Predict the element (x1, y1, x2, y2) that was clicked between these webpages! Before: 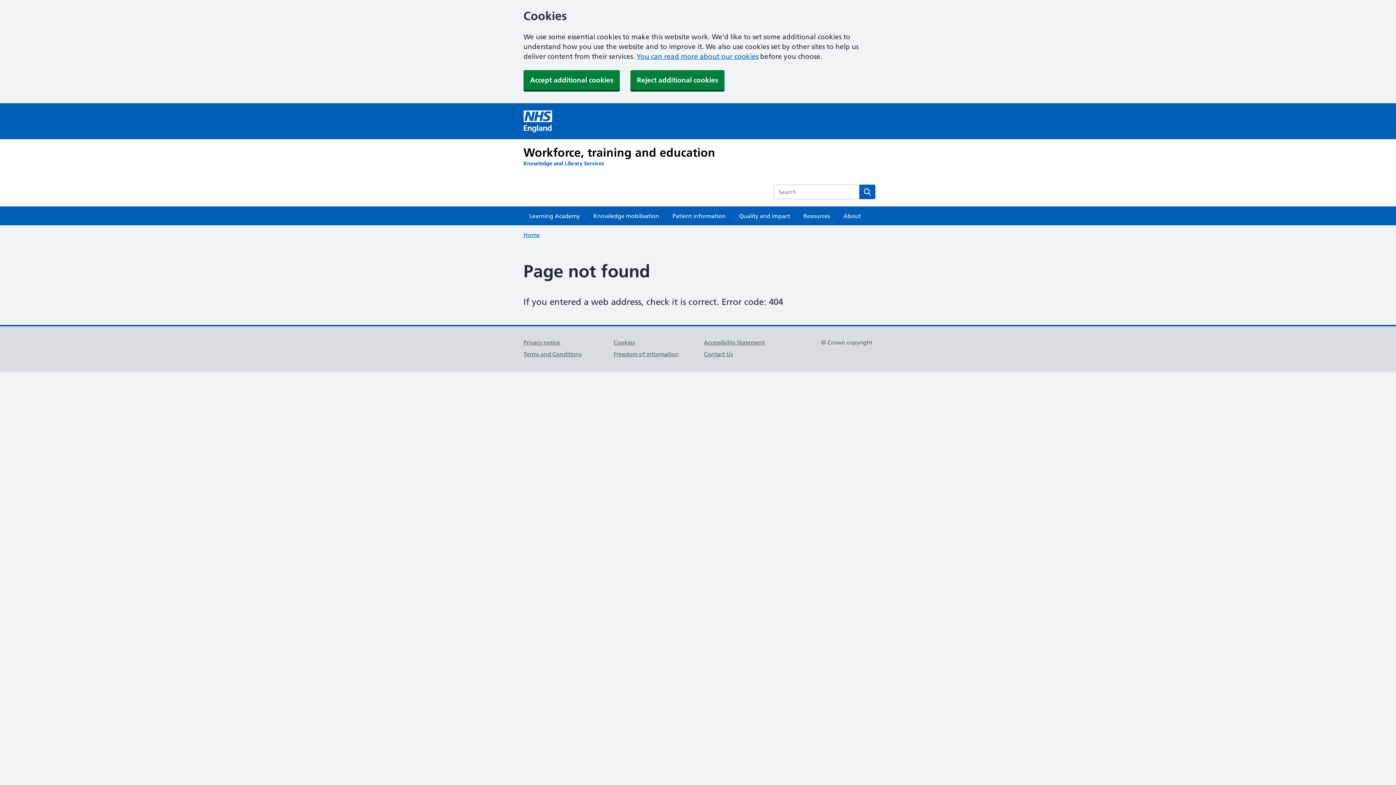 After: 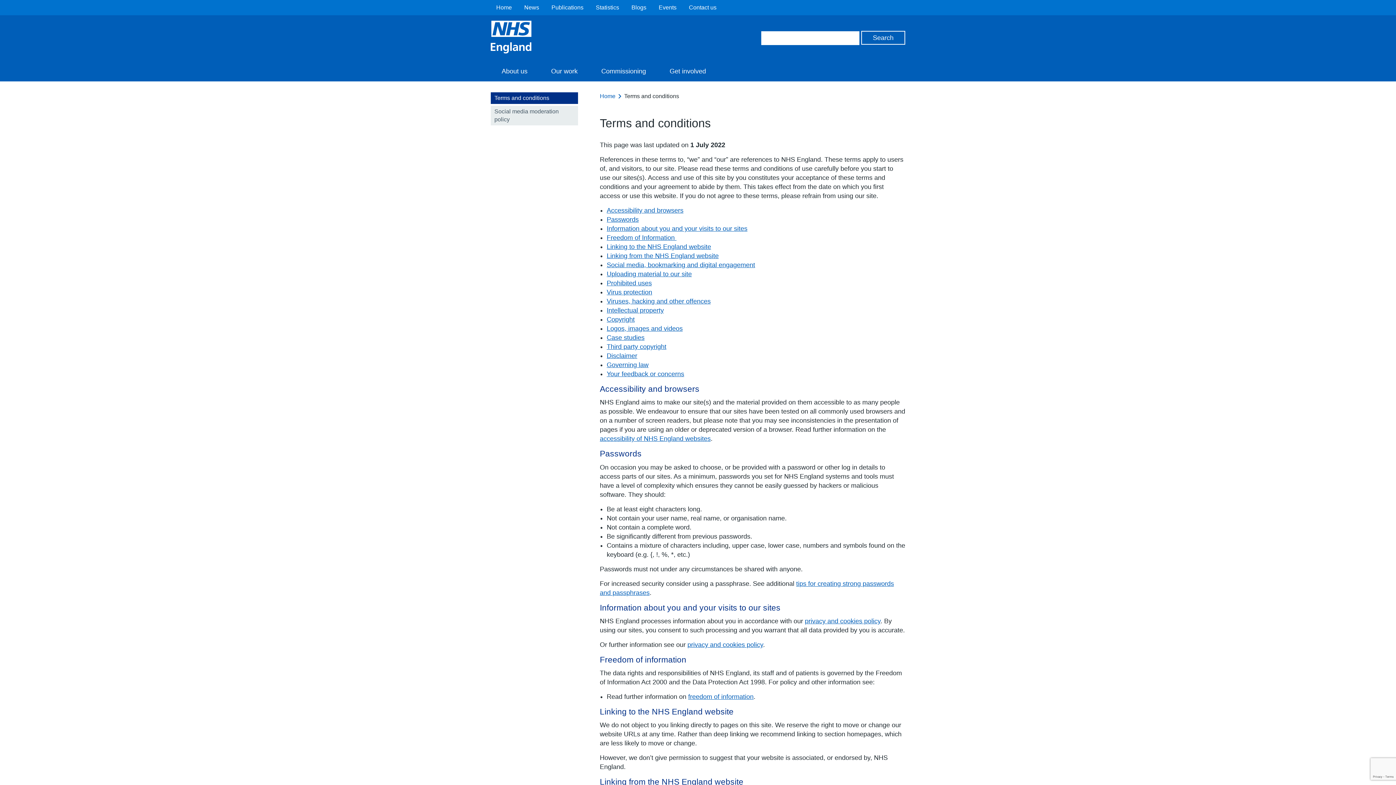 Action: label: Terms and Conditions bbox: (523, 350, 581, 357)